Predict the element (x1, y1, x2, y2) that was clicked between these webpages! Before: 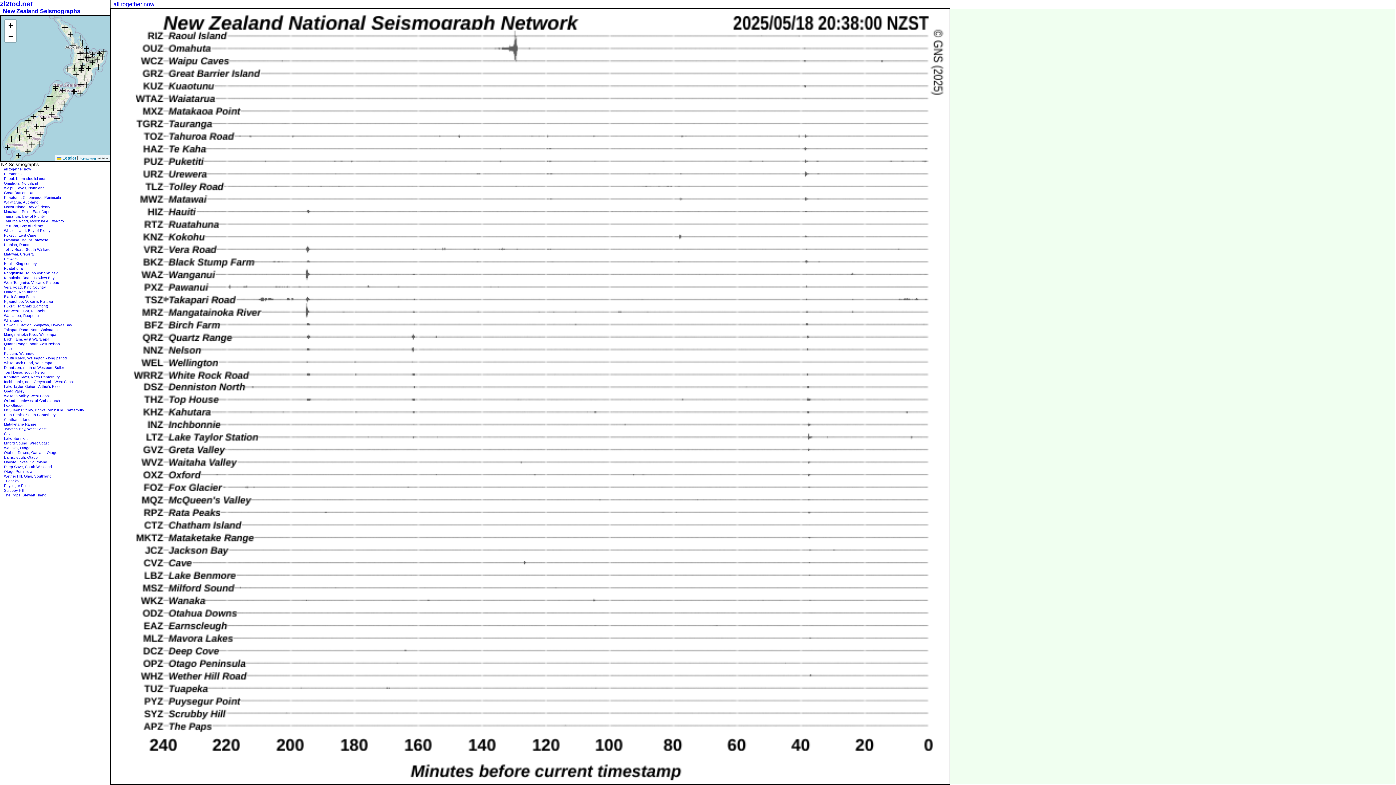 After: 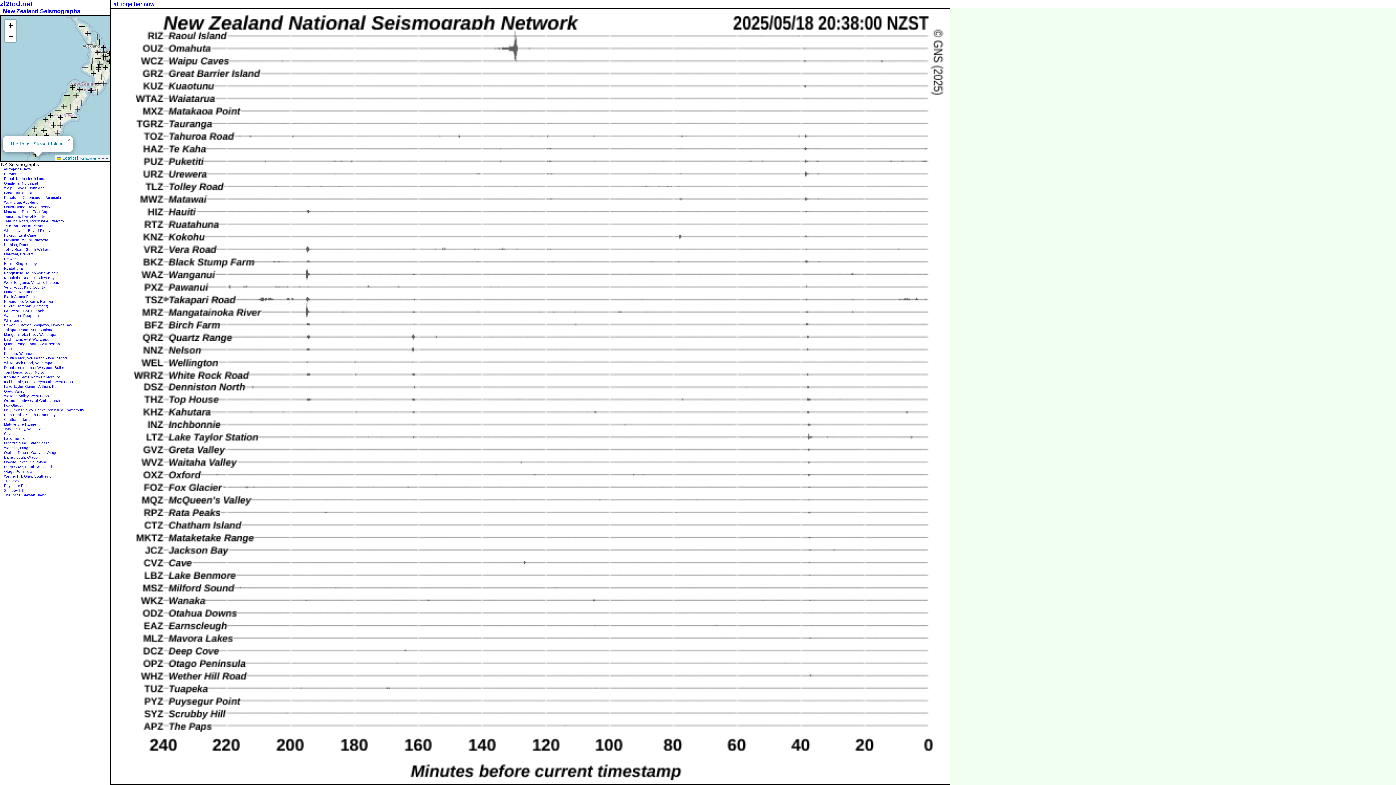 Action: bbox: (15, 152, 20, 158)